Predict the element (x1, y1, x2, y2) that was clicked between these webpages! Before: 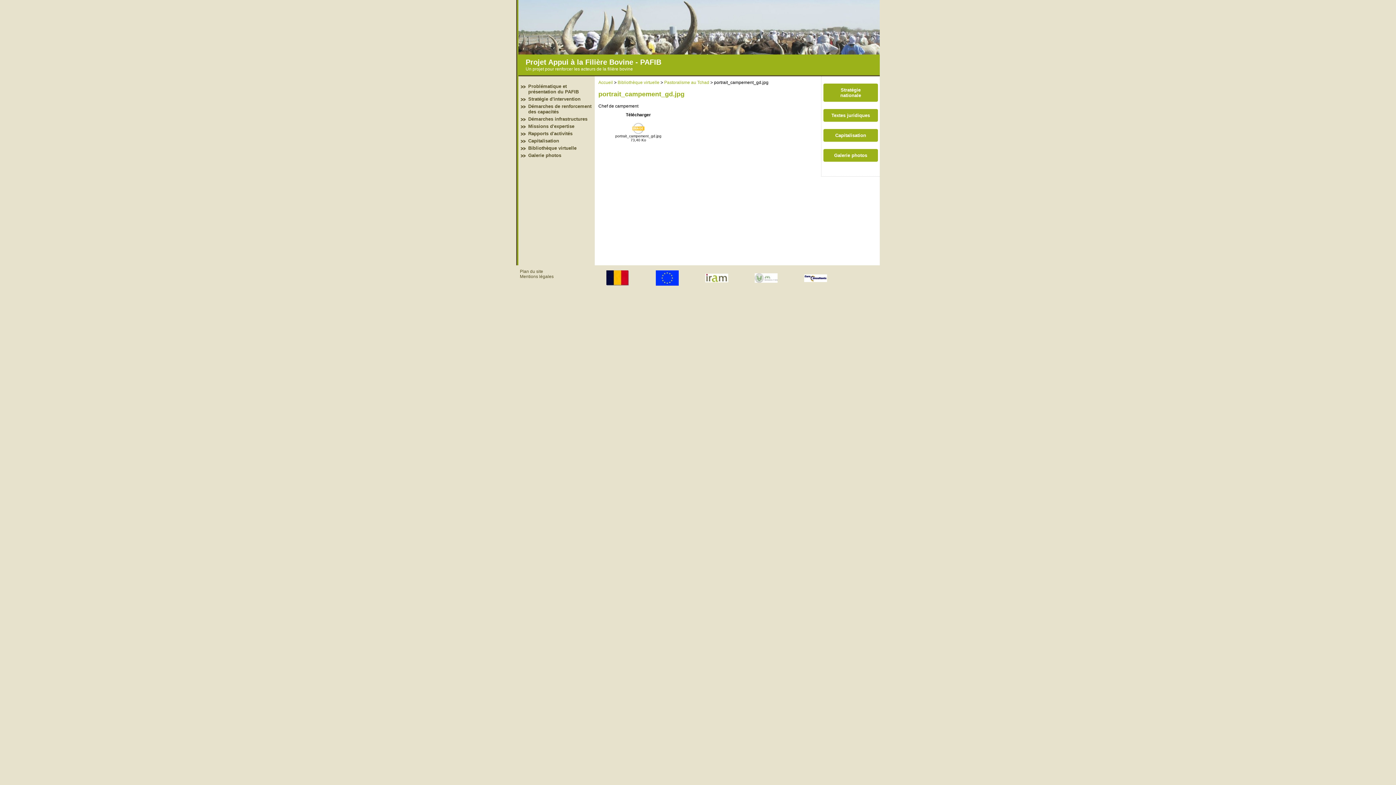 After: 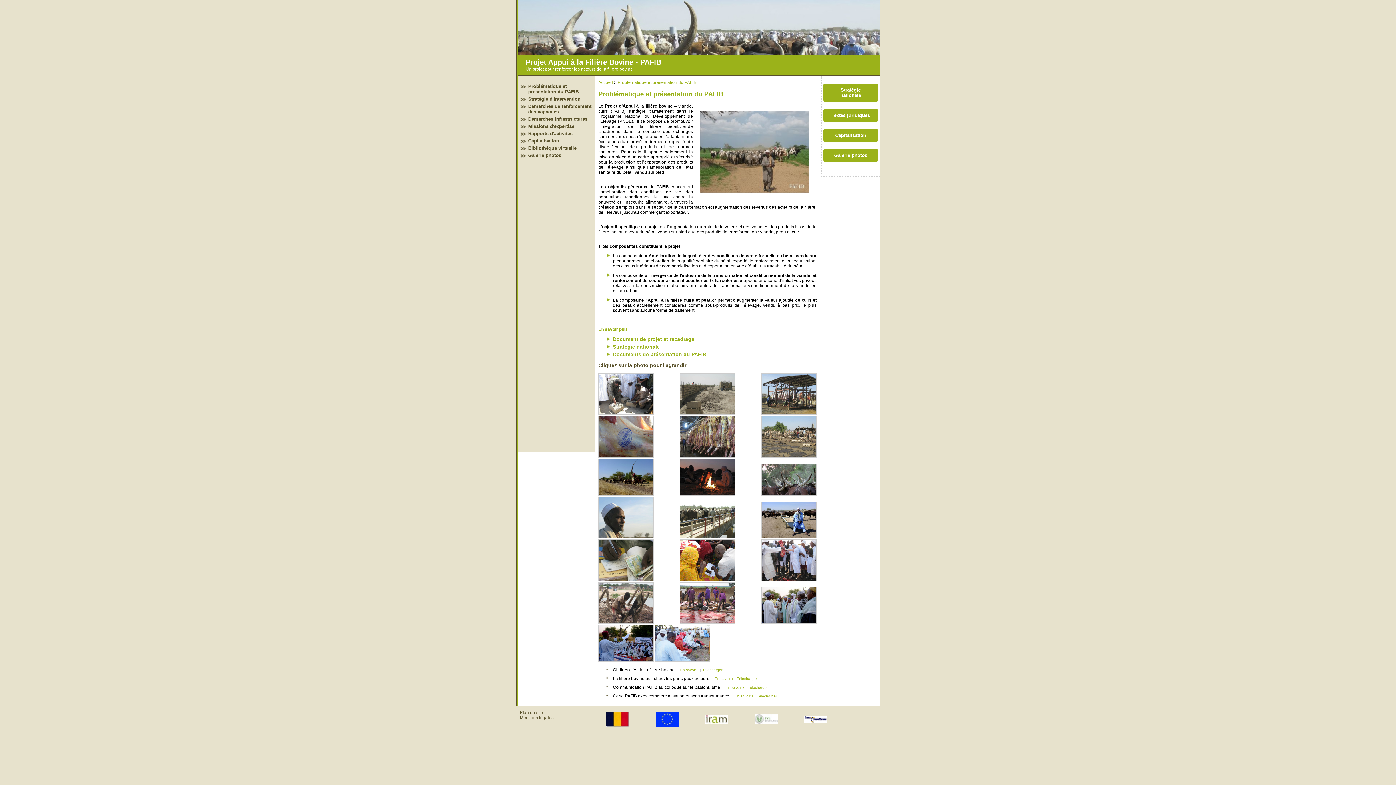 Action: bbox: (528, 83, 578, 94) label: Problématique et présentation du PAFIB